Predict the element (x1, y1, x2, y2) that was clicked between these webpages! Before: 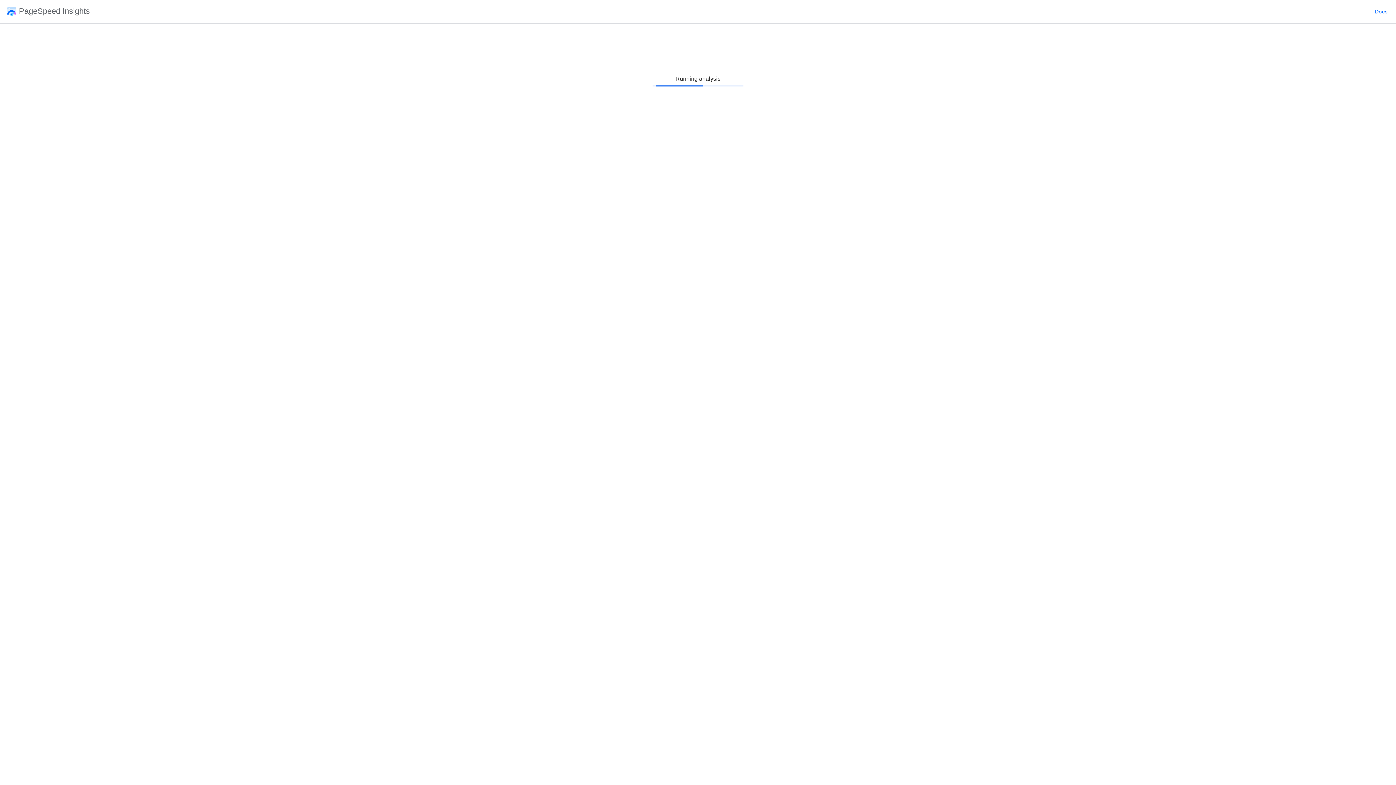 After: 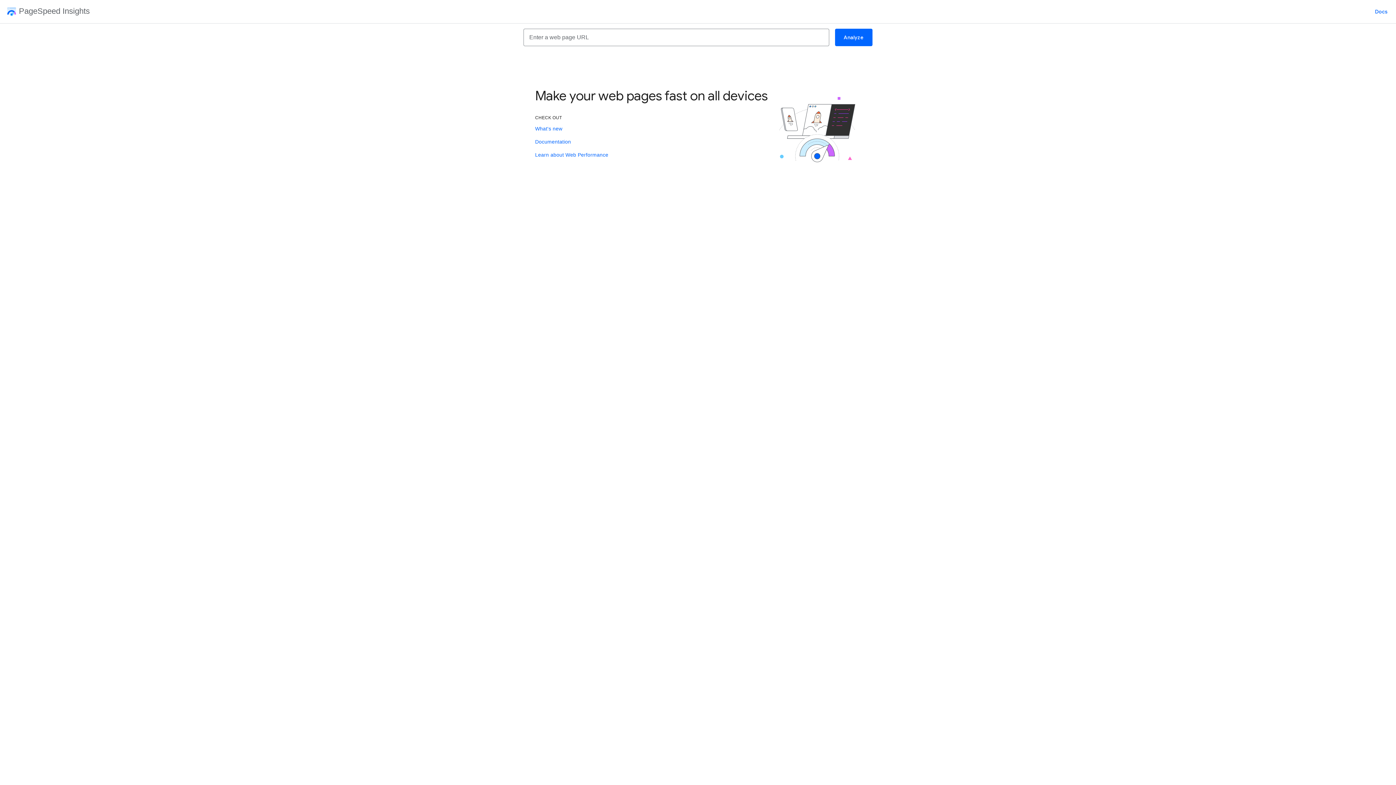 Action: bbox: (2, 7, 89, 16) label: PageSpeed Insights